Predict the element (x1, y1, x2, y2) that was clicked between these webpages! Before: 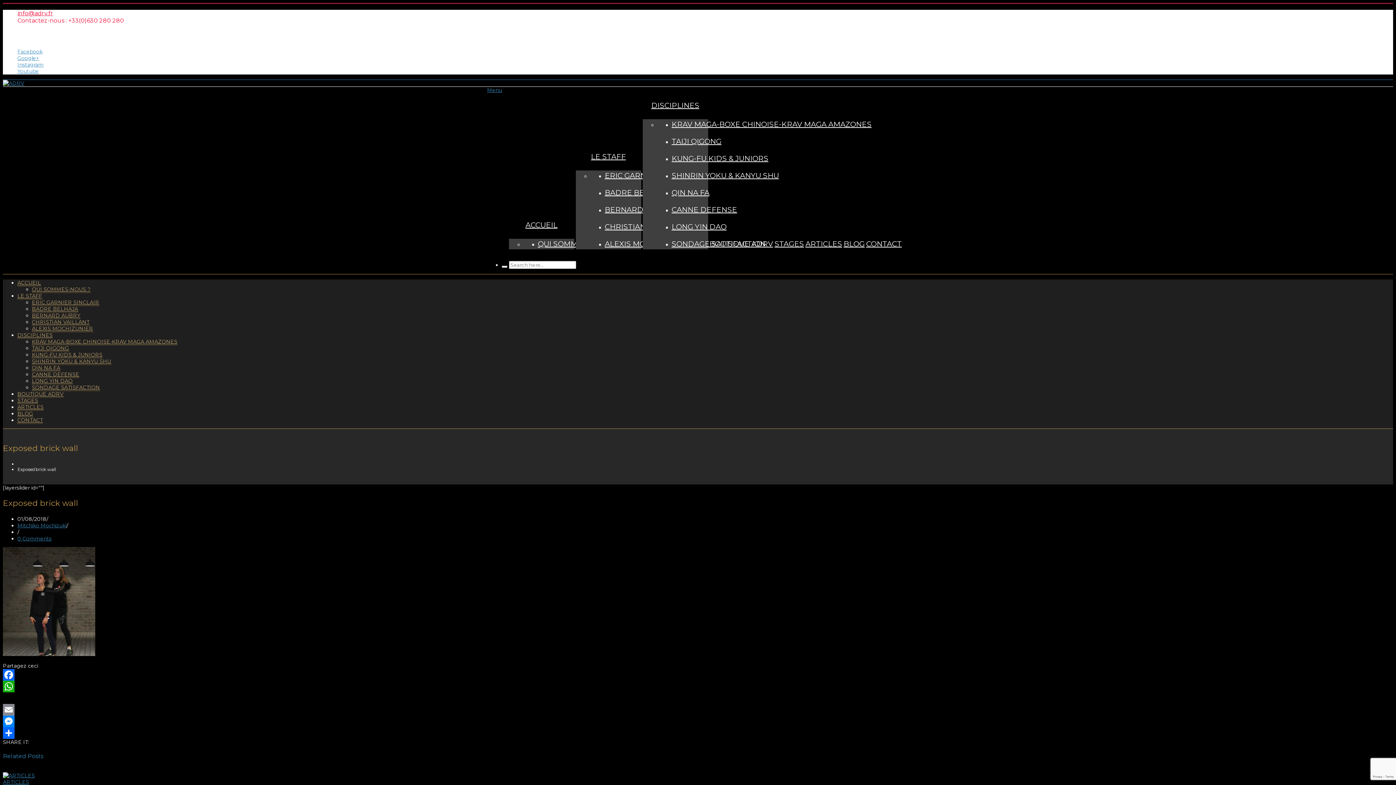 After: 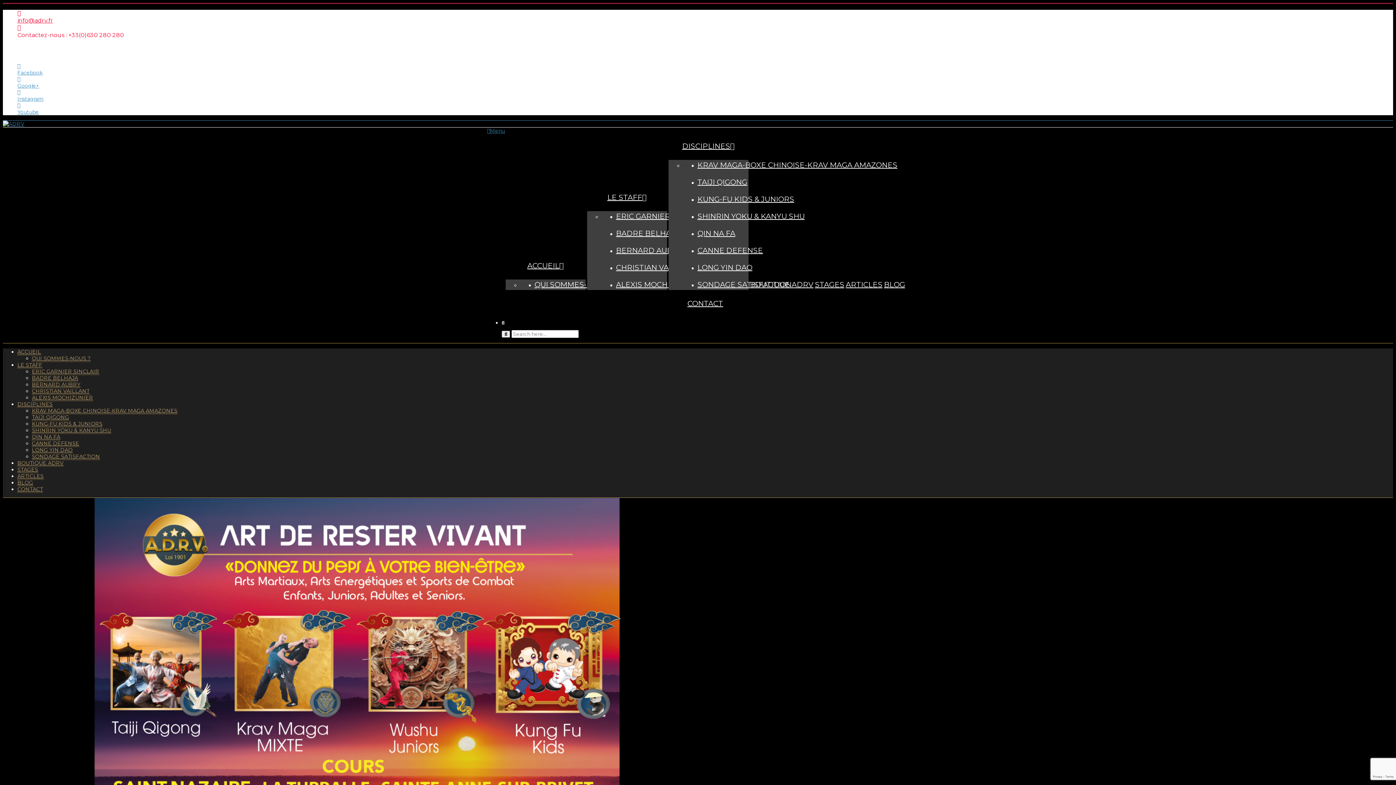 Action: label: ACCUEIL bbox: (525, 220, 557, 229)